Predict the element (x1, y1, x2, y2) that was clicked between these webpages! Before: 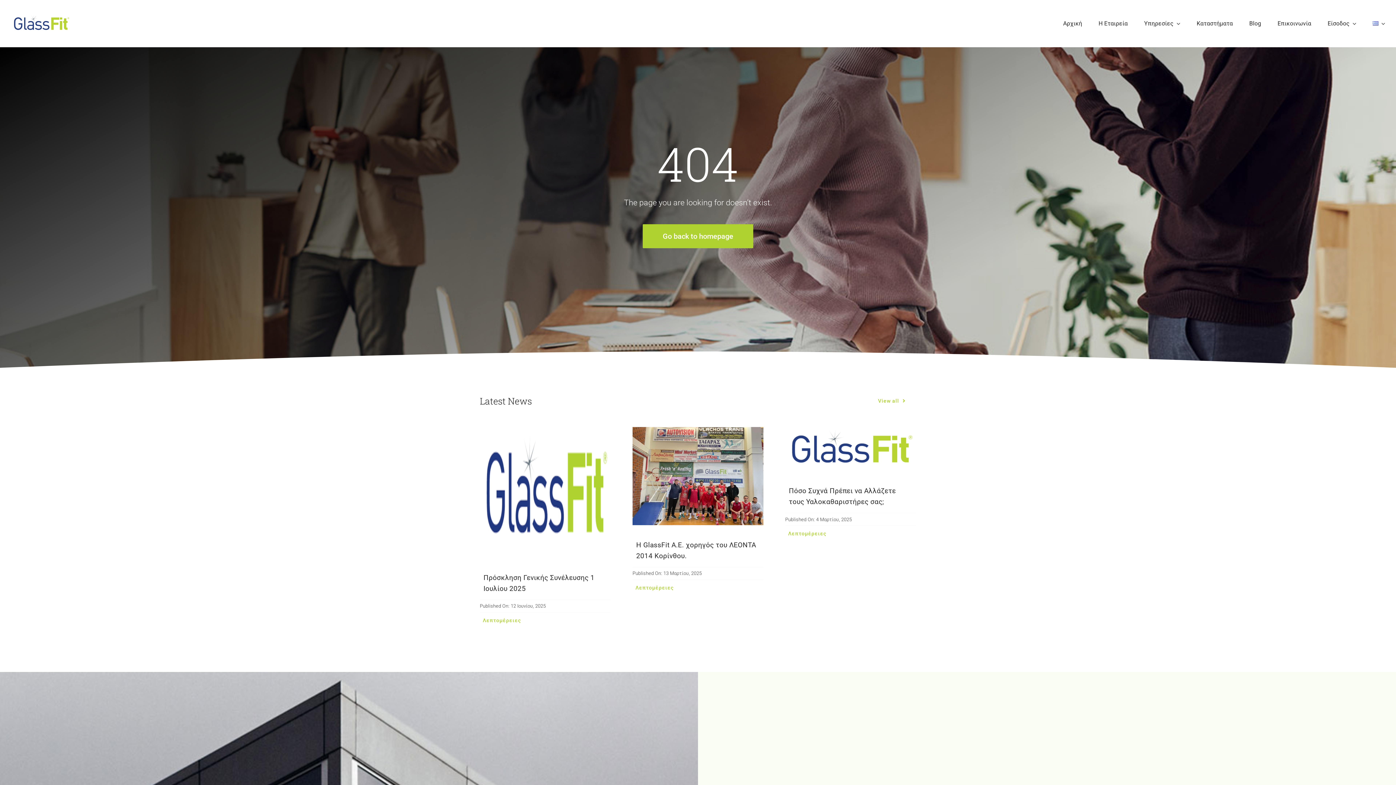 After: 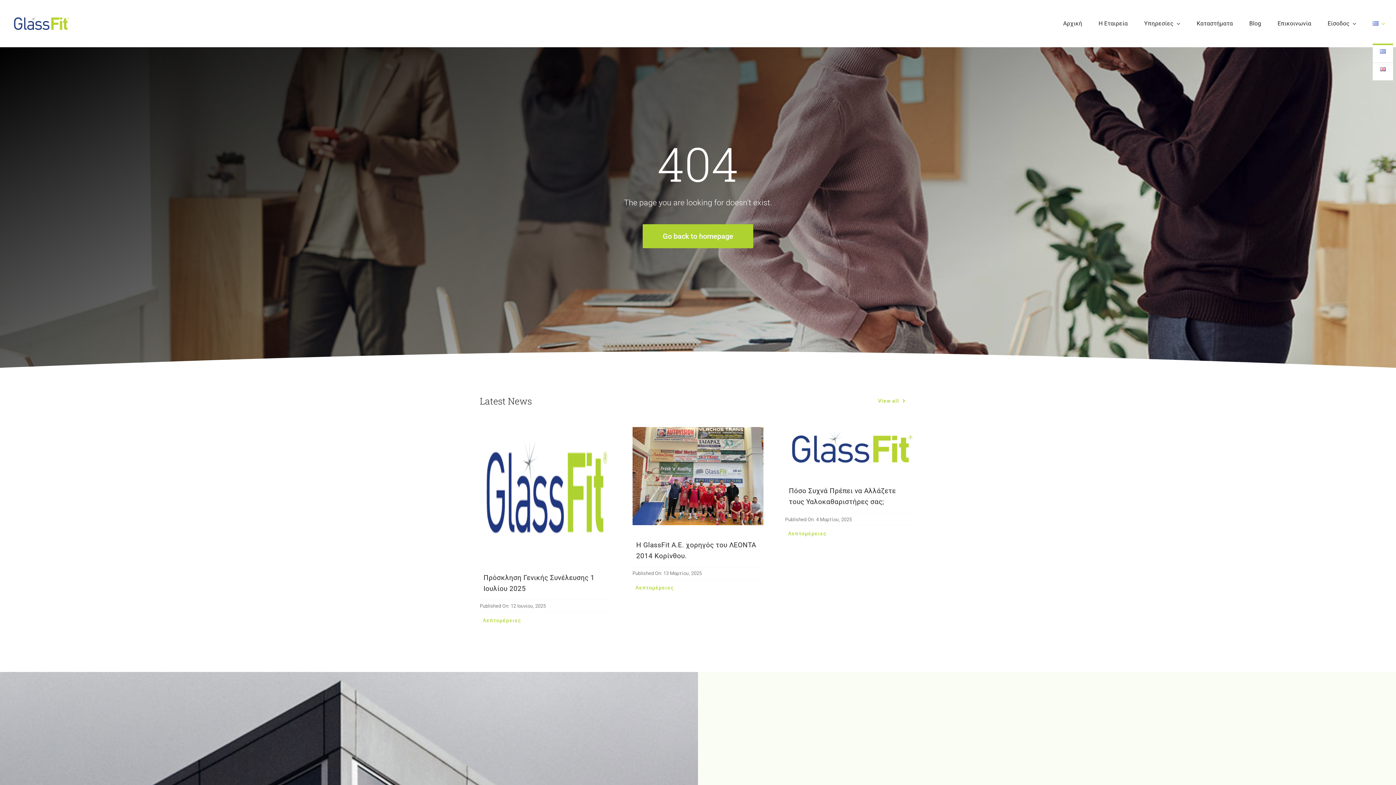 Action: bbox: (1373, 11, 1385, 35)